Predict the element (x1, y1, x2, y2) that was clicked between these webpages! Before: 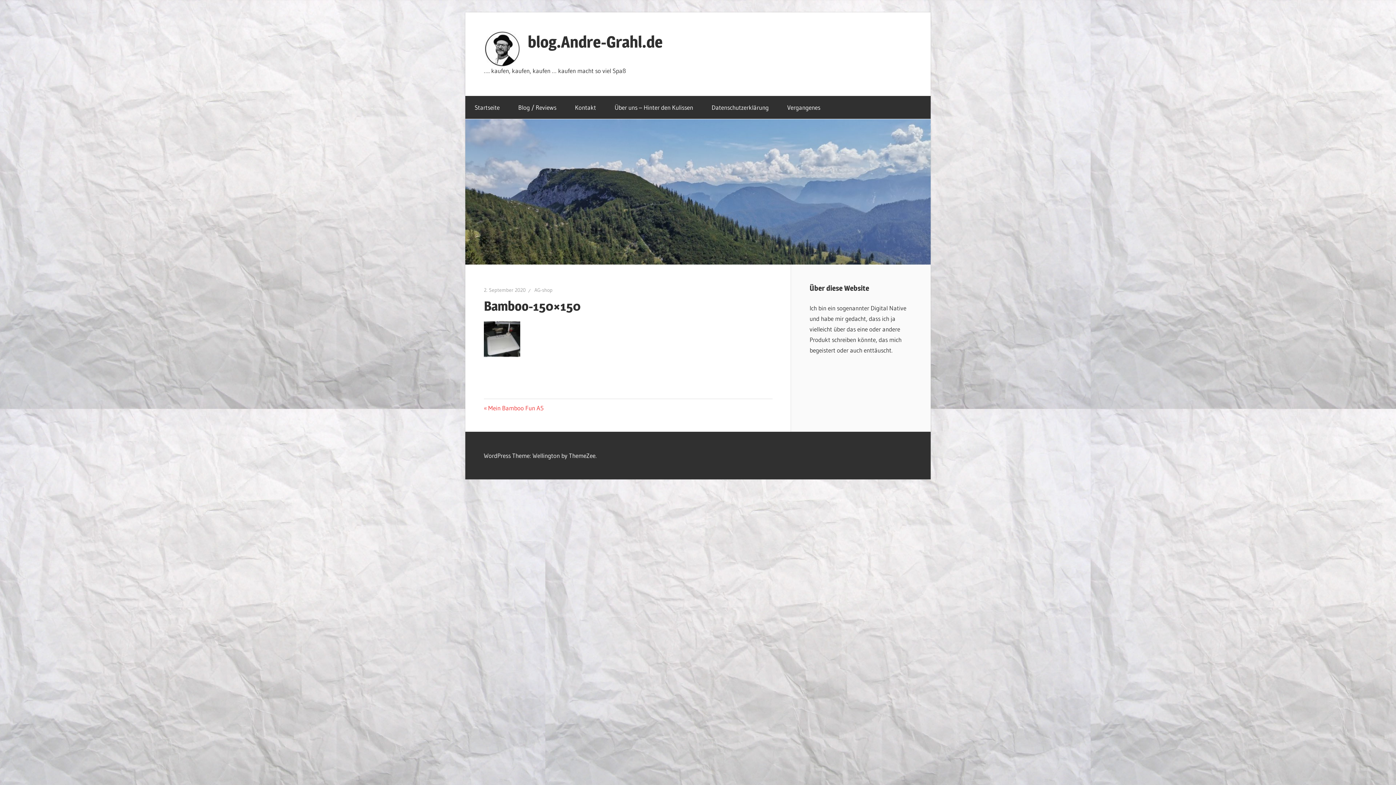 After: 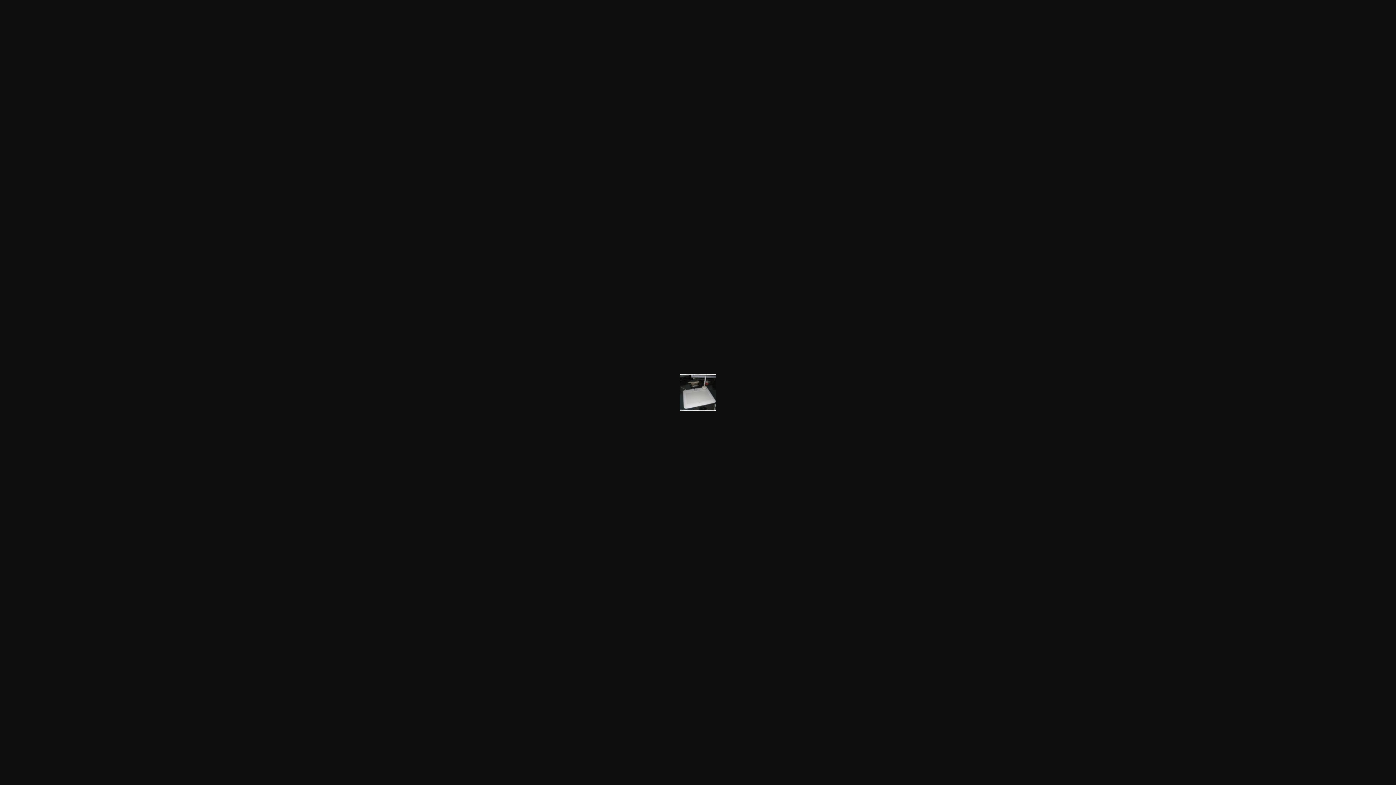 Action: bbox: (484, 351, 520, 359)